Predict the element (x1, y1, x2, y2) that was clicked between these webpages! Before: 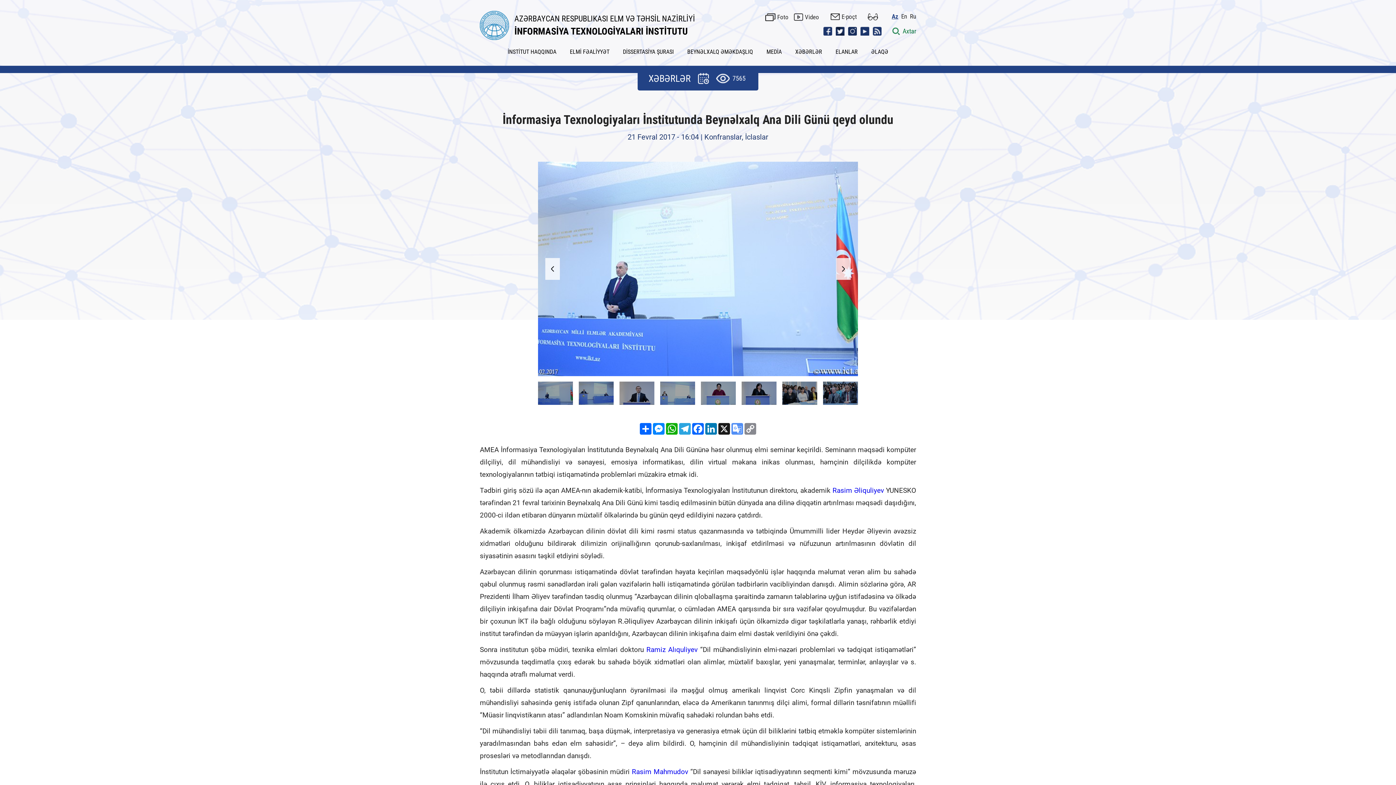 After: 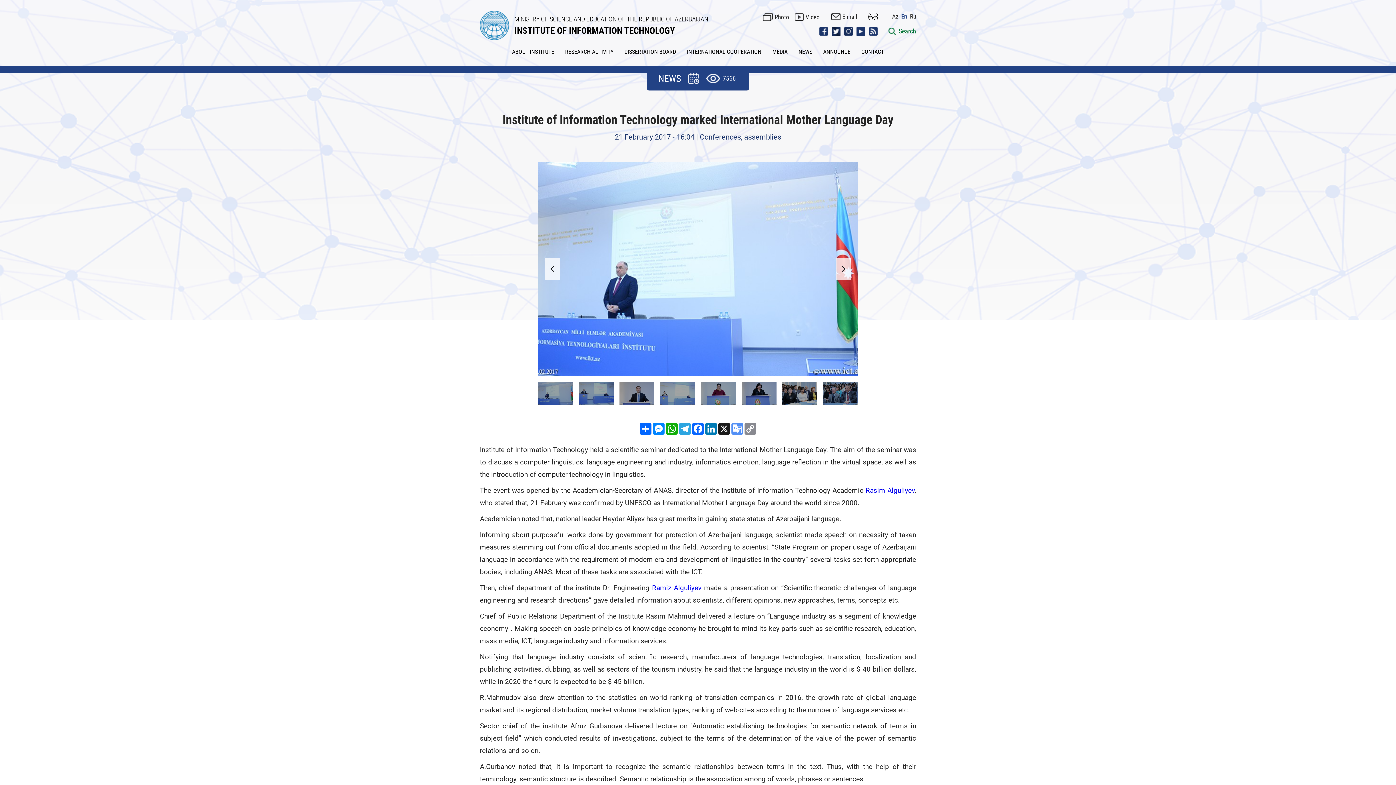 Action: label: En bbox: (901, 13, 907, 19)